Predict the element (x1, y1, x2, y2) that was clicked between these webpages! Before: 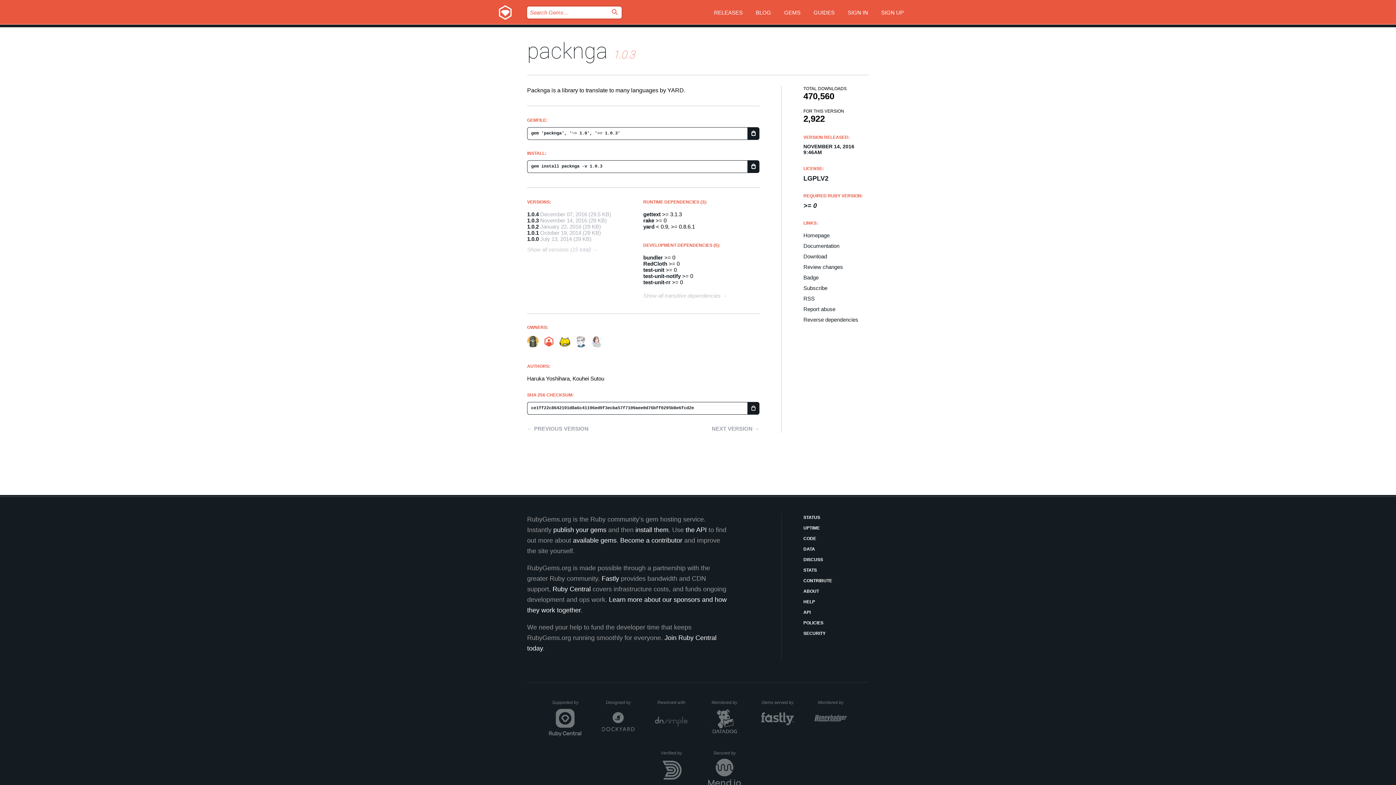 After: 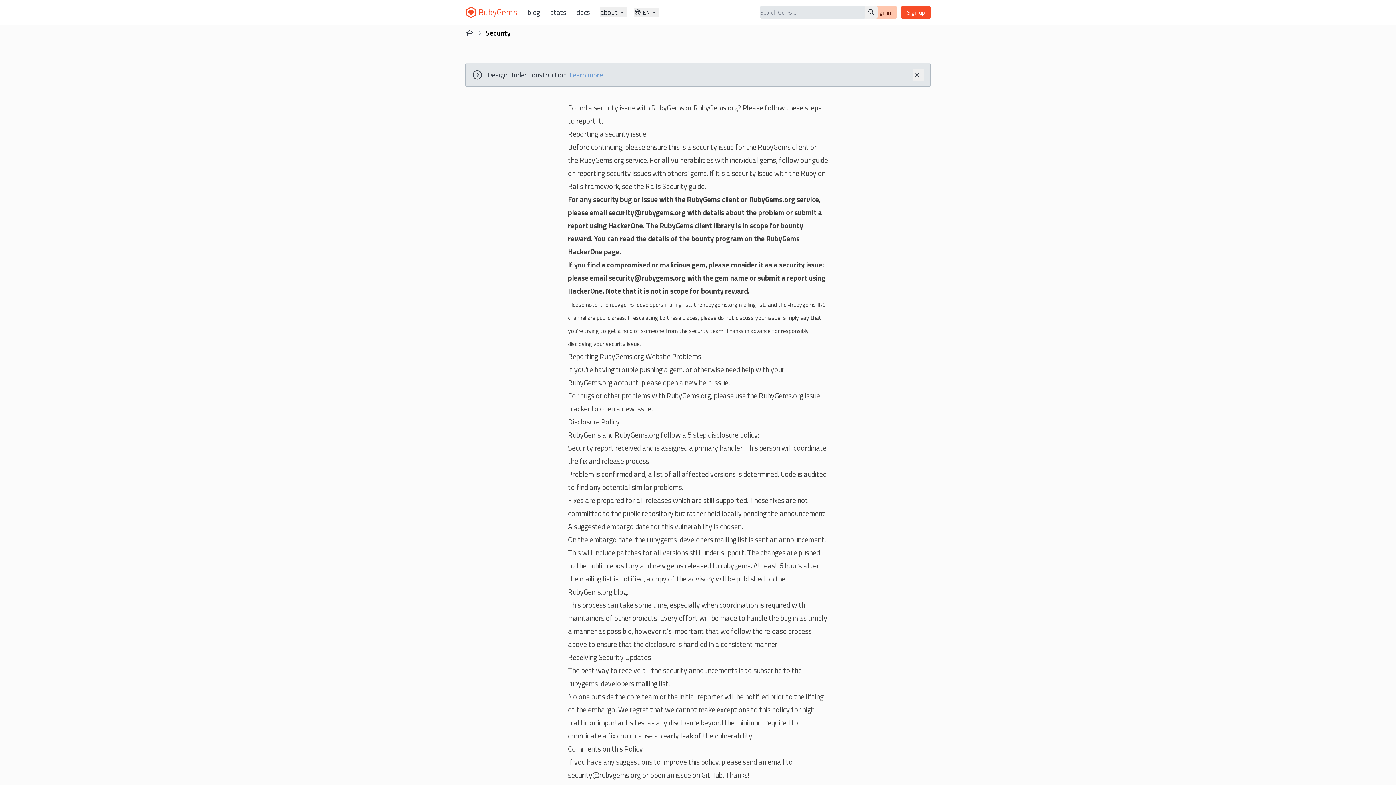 Action: label: SECURITY bbox: (803, 630, 869, 637)